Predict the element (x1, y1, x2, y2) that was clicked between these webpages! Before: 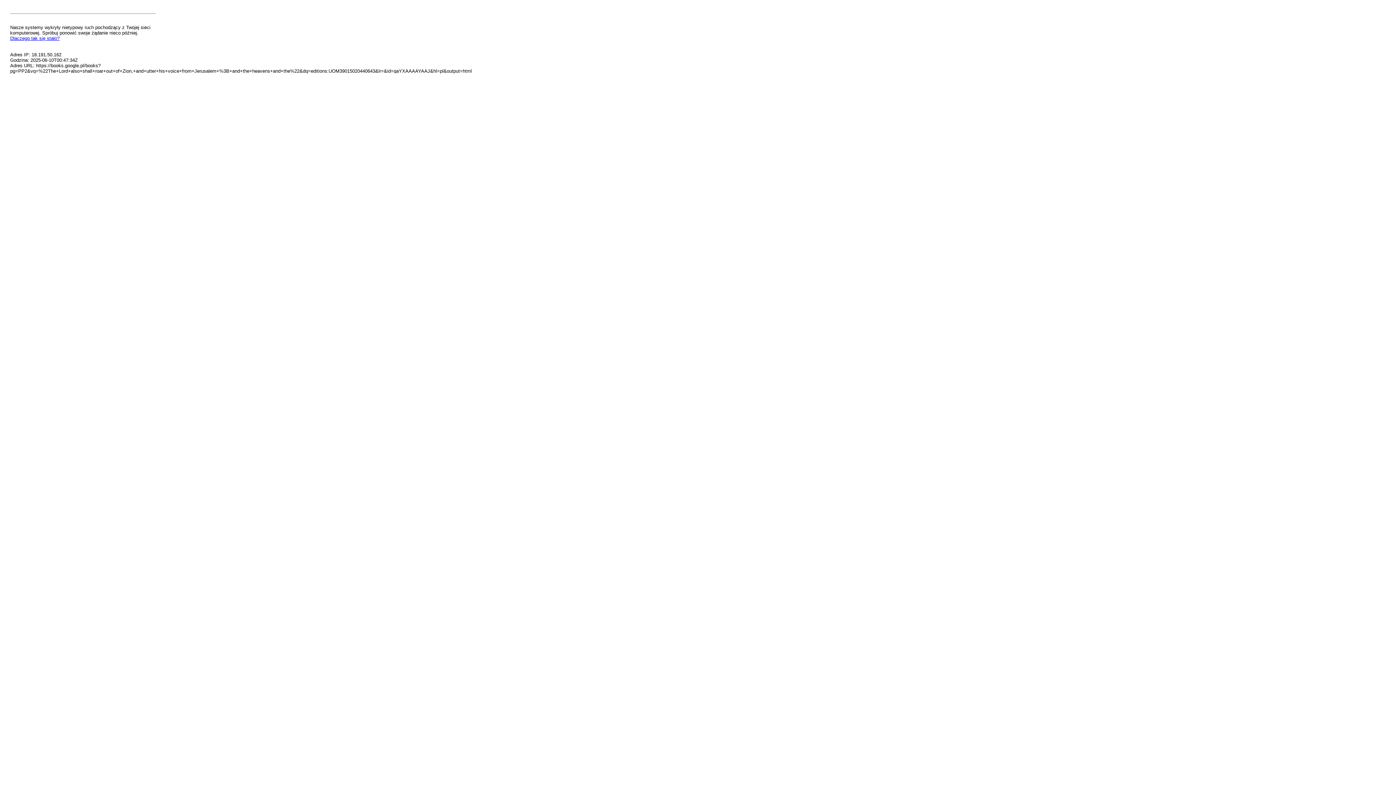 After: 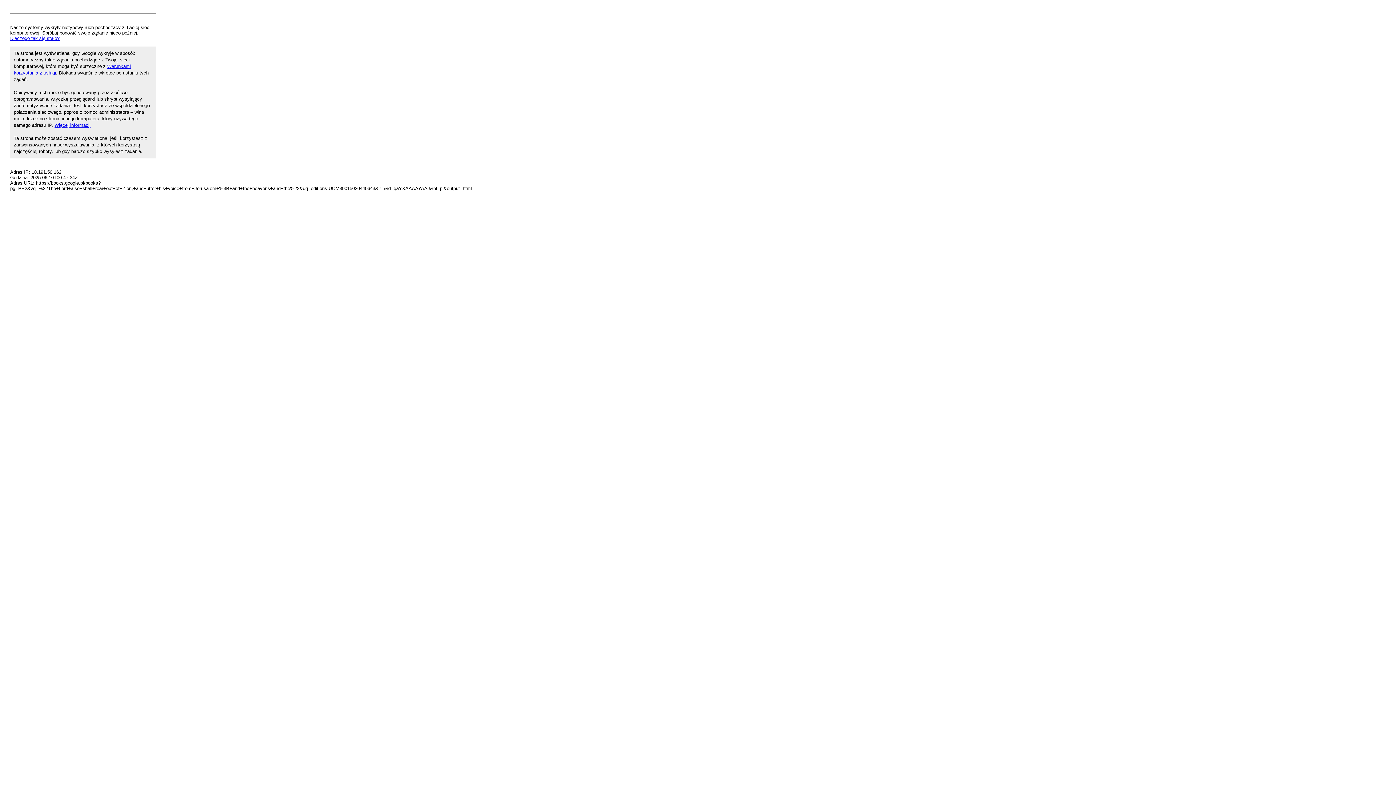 Action: bbox: (10, 35, 59, 41) label: Dlaczego tak się stało?